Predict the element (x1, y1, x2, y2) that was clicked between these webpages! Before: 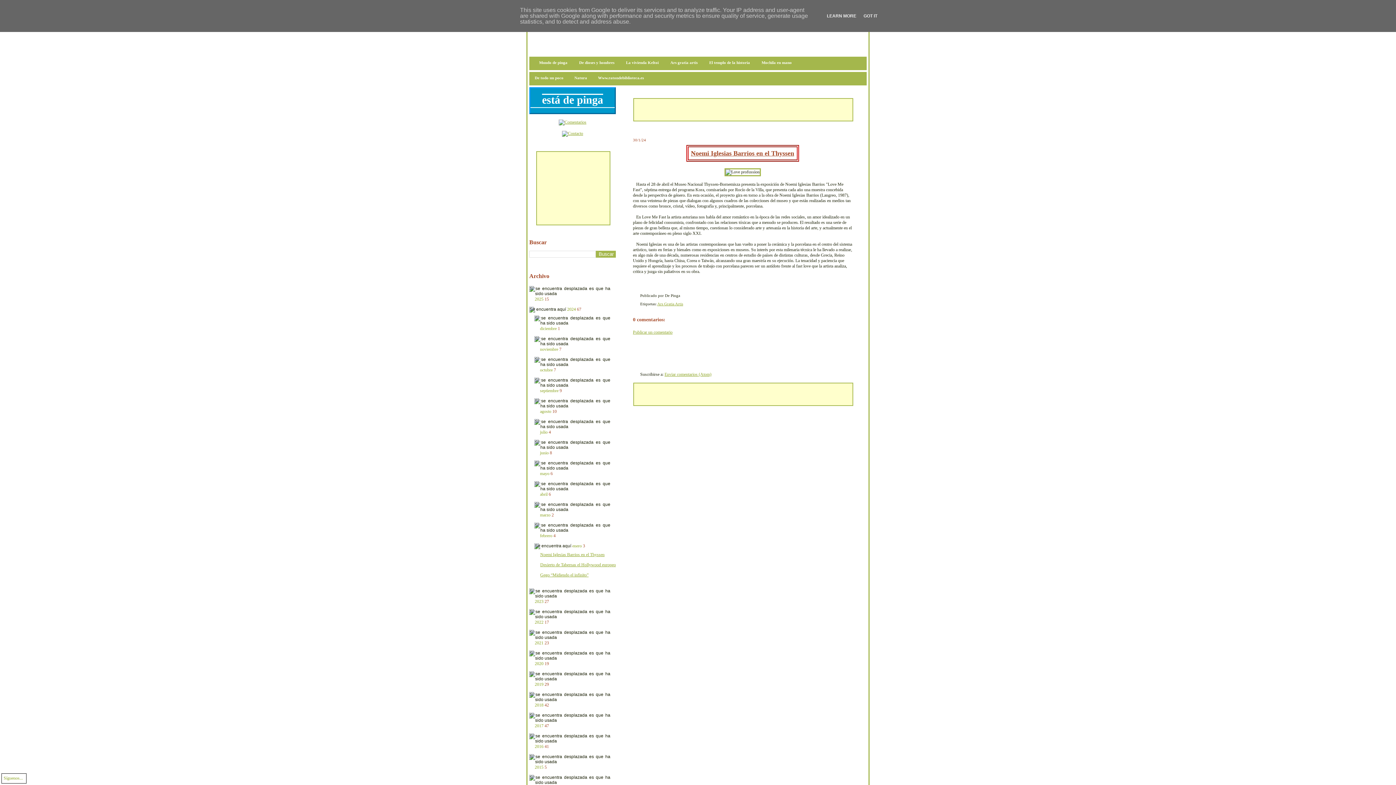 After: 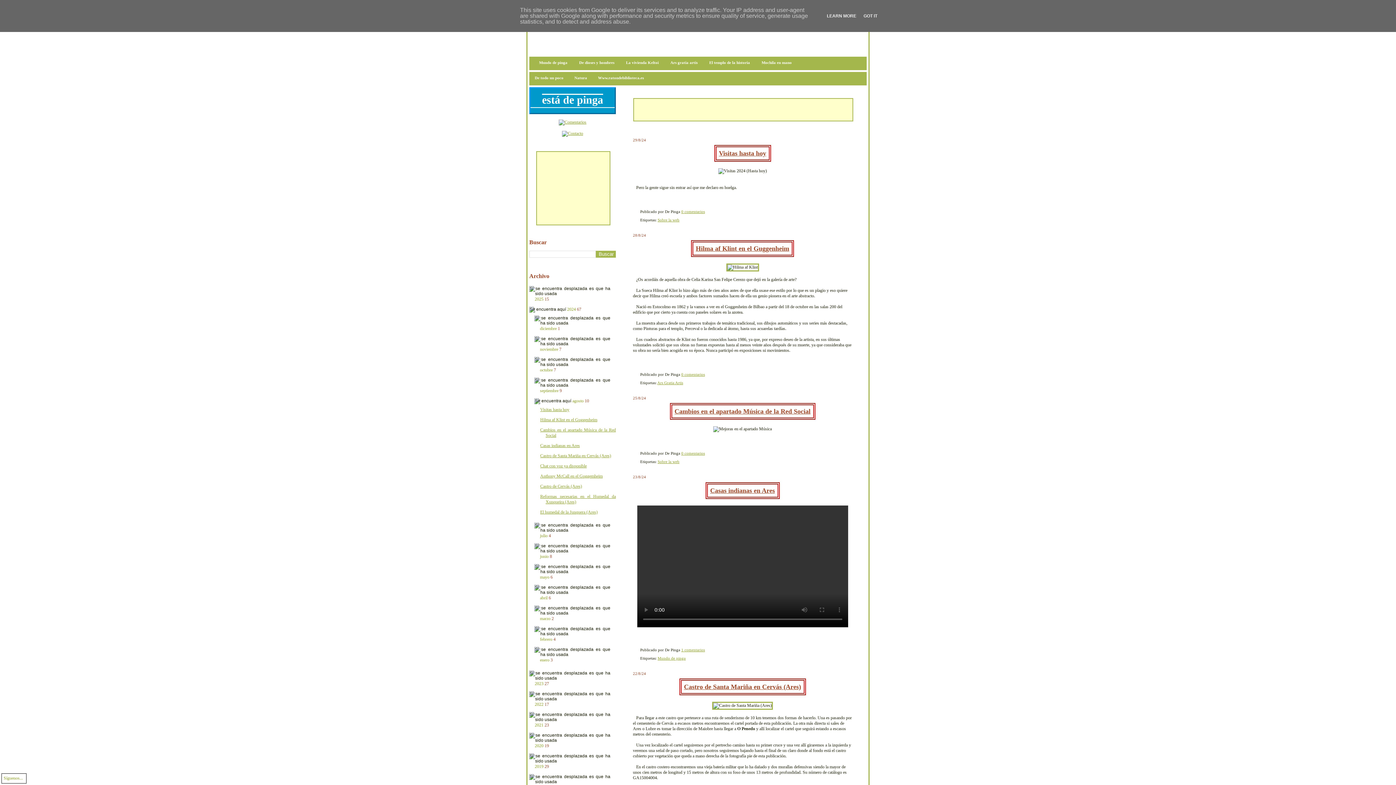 Action: label: agosto bbox: (540, 409, 551, 414)